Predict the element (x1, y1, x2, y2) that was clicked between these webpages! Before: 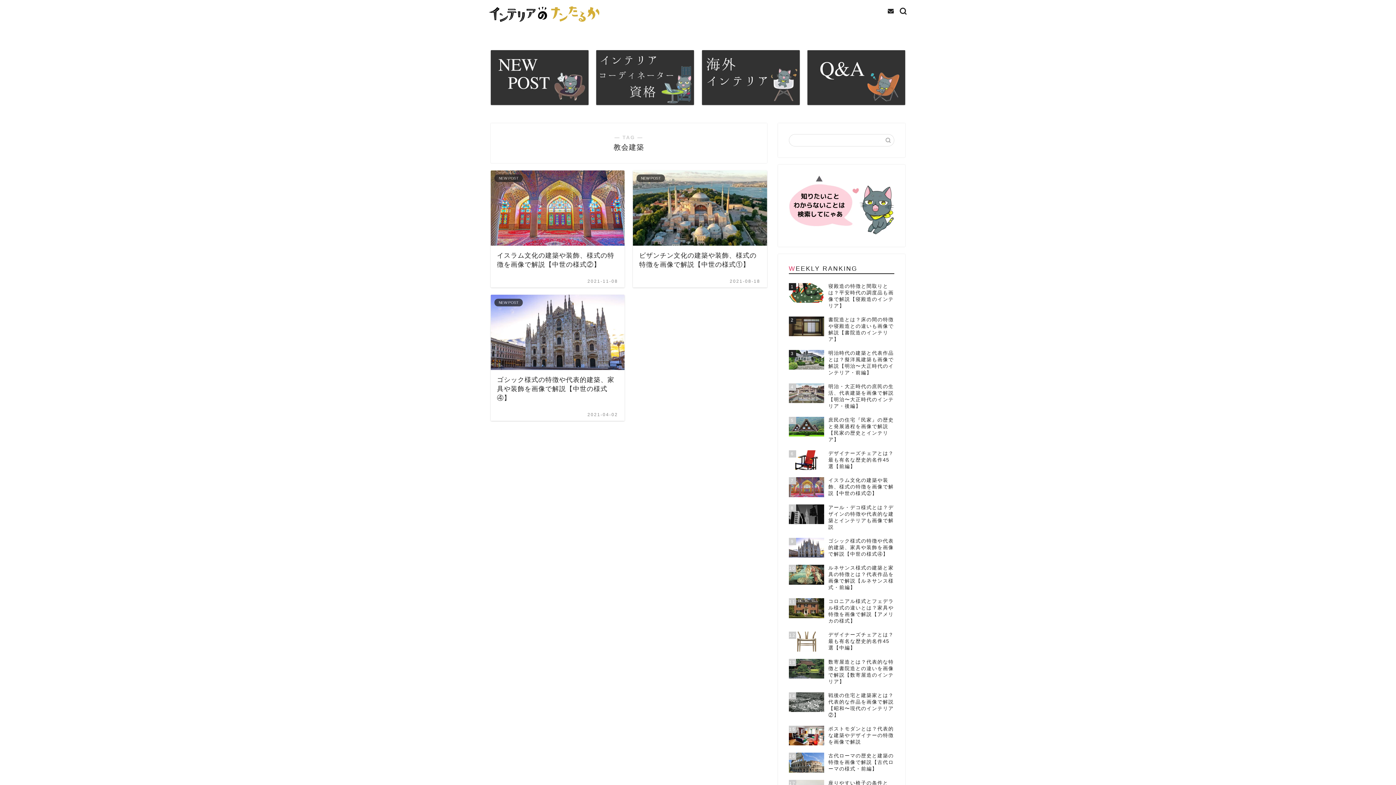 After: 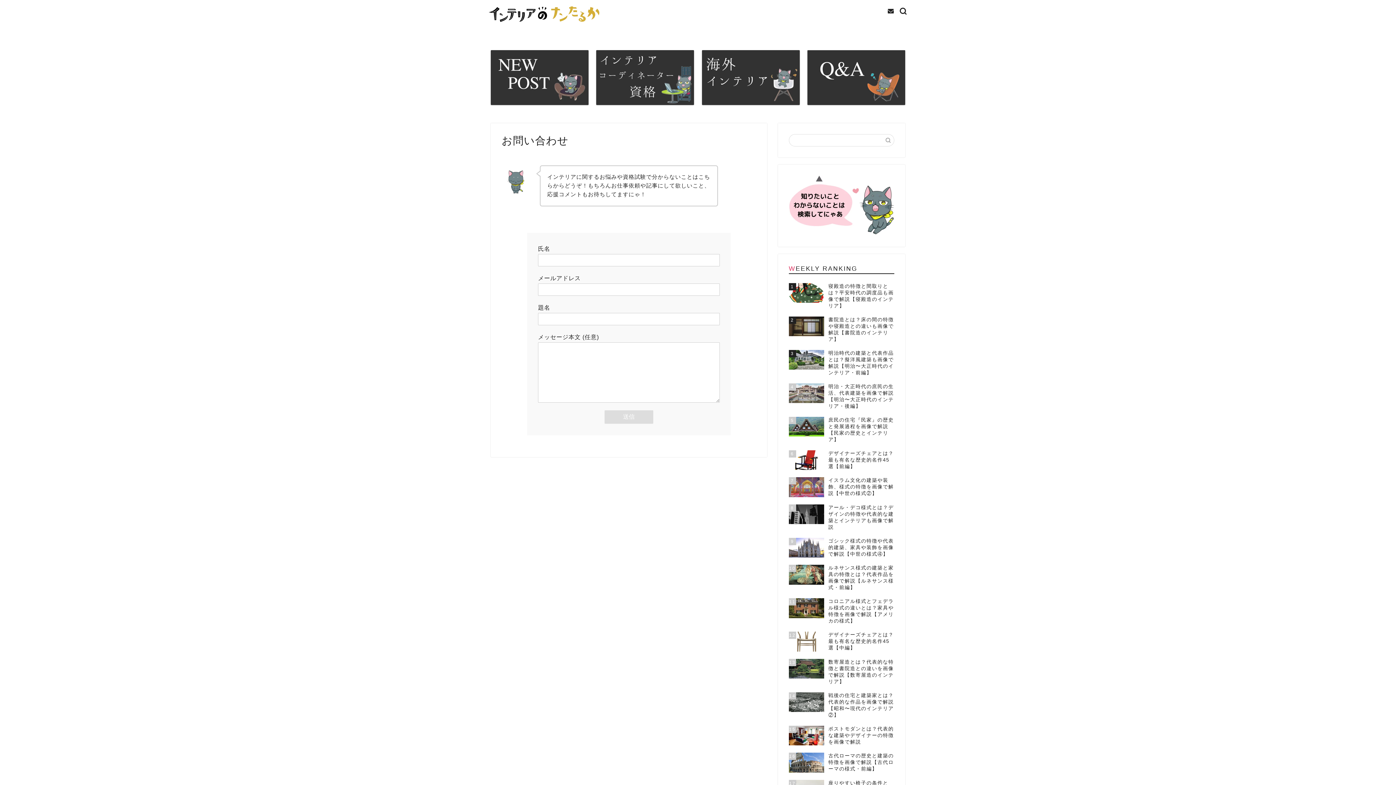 Action: bbox: (888, 8, 894, 14)